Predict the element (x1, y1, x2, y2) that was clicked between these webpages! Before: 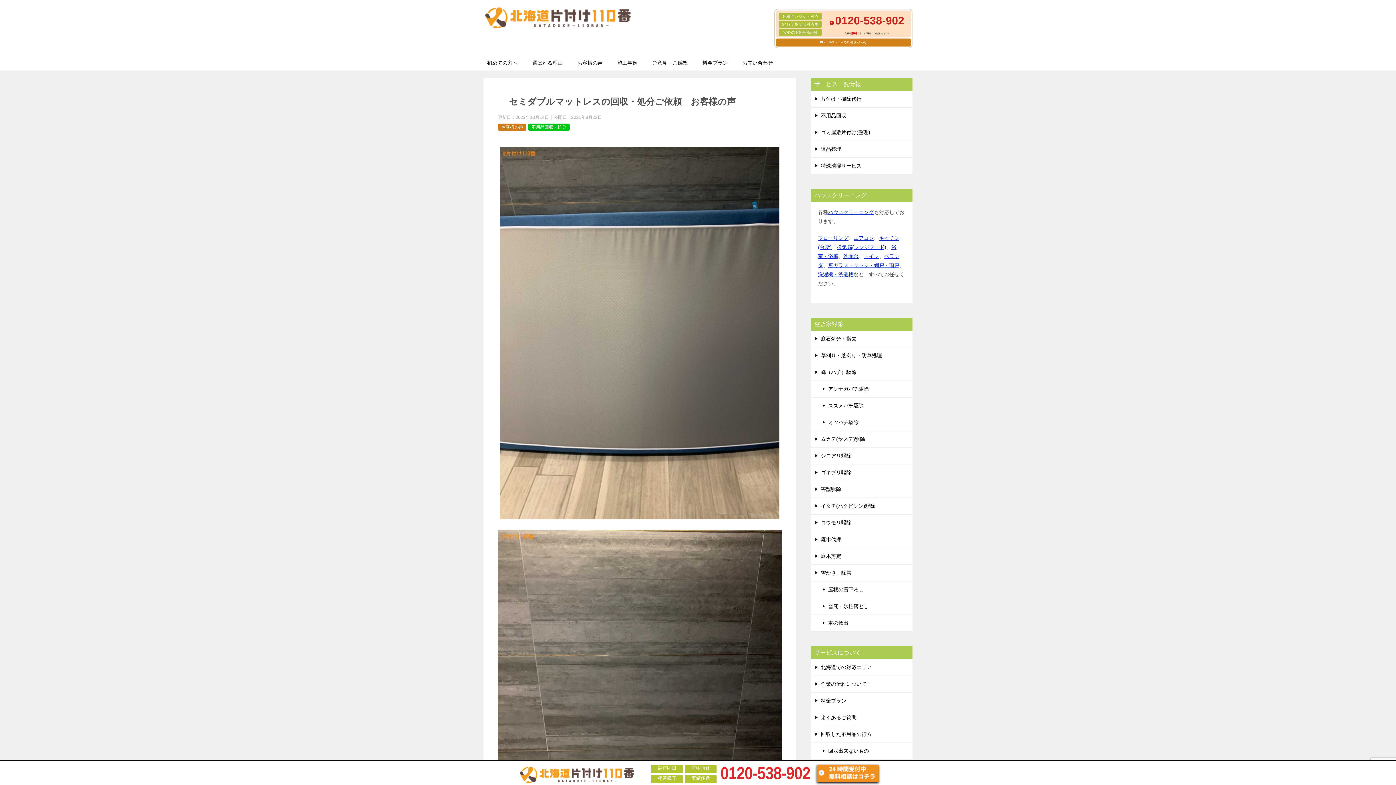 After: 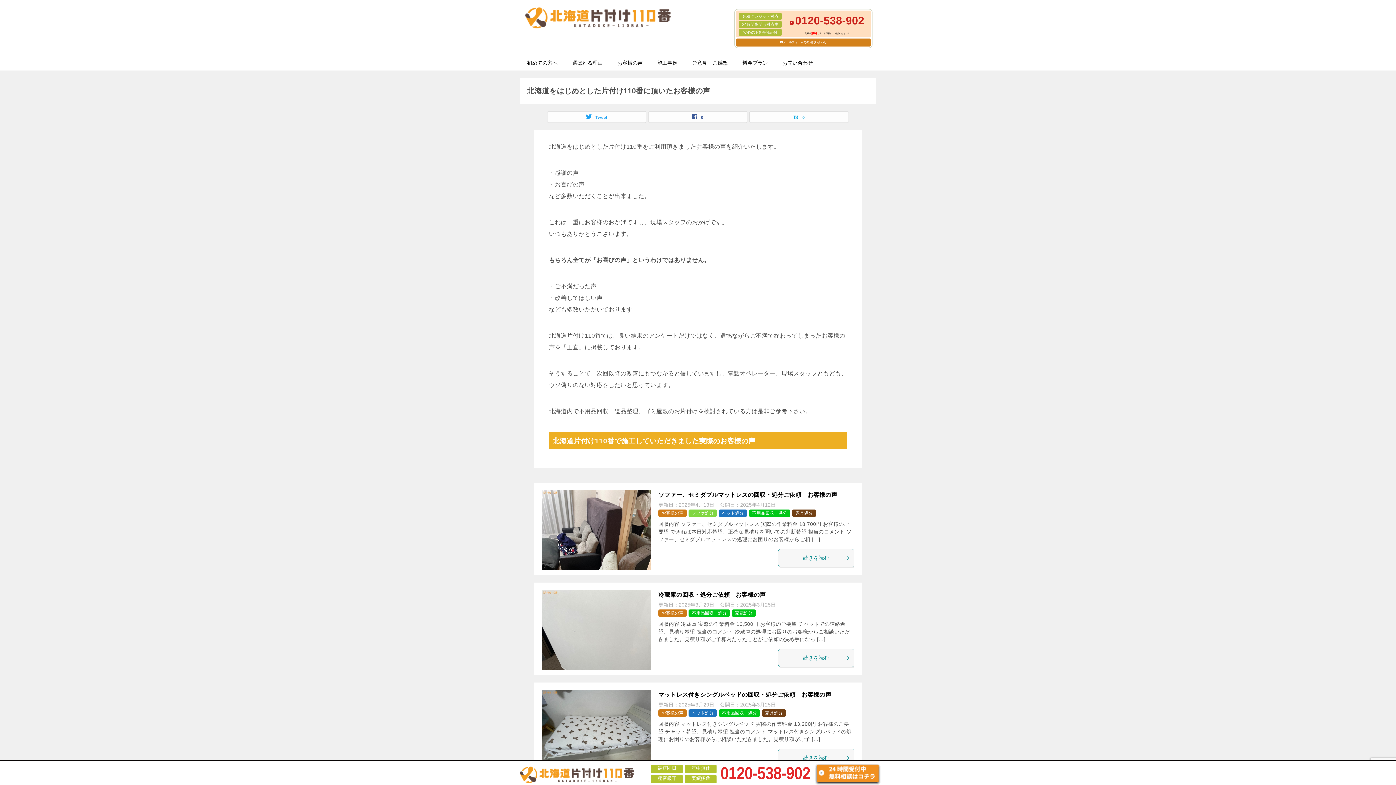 Action: label: お客様の声 bbox: (501, 124, 523, 129)